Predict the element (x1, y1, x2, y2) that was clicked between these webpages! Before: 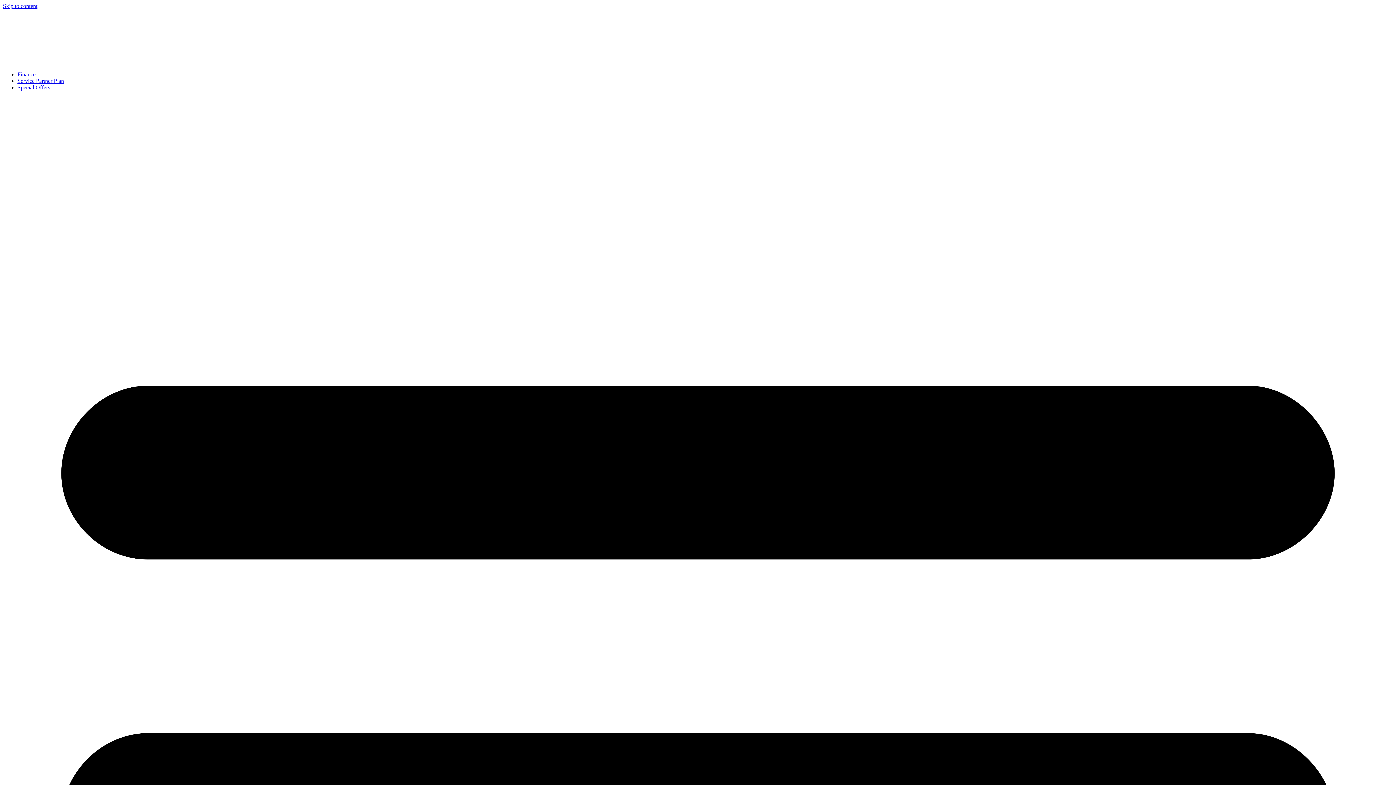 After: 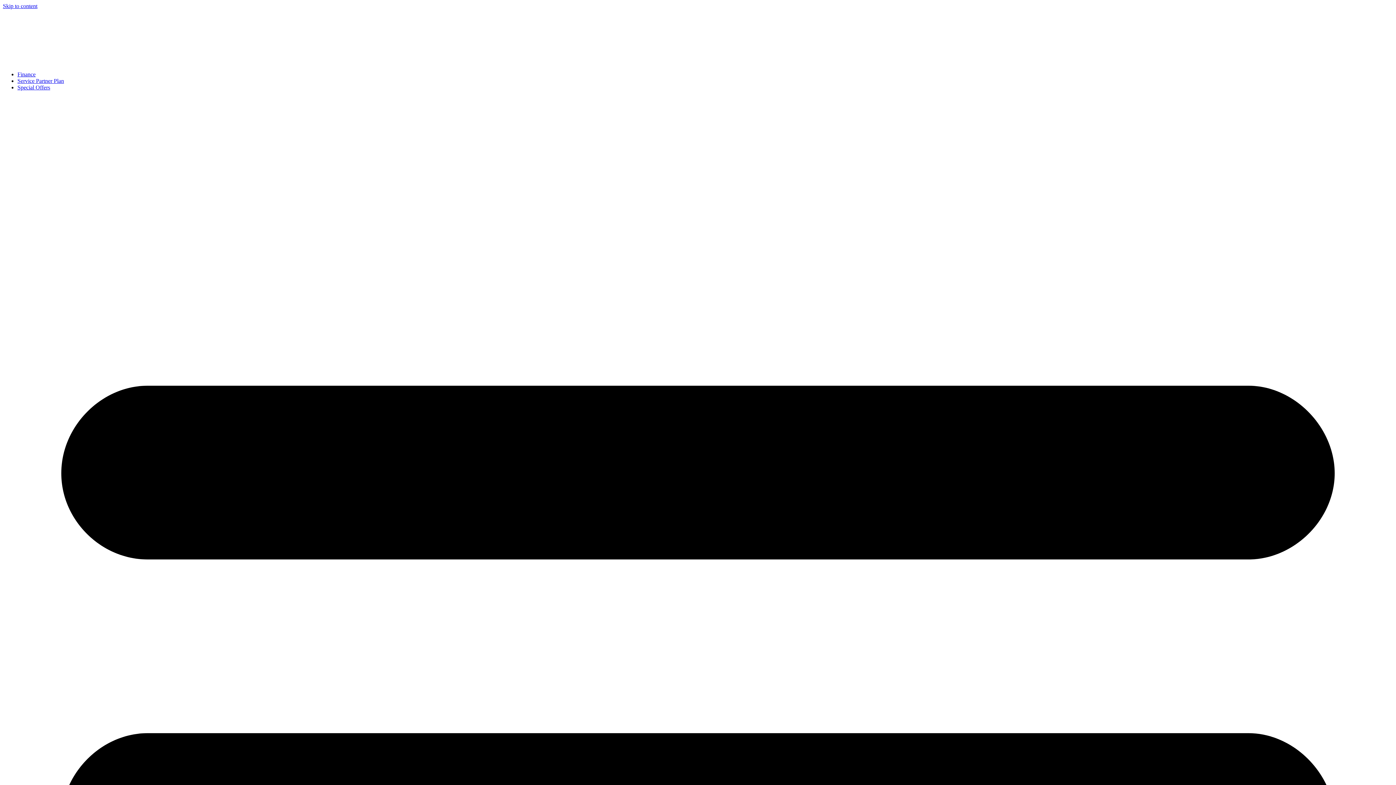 Action: label: Skip to content bbox: (2, 2, 37, 9)